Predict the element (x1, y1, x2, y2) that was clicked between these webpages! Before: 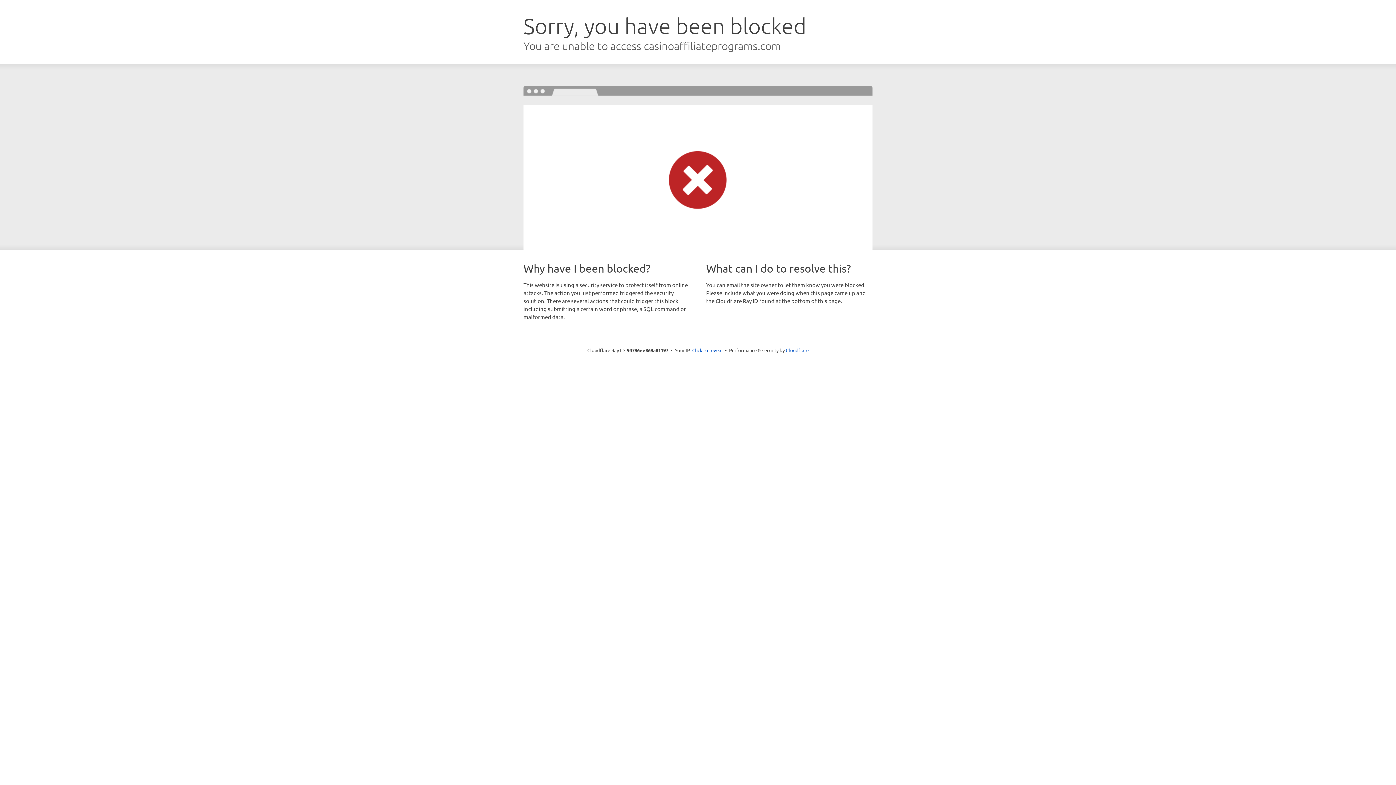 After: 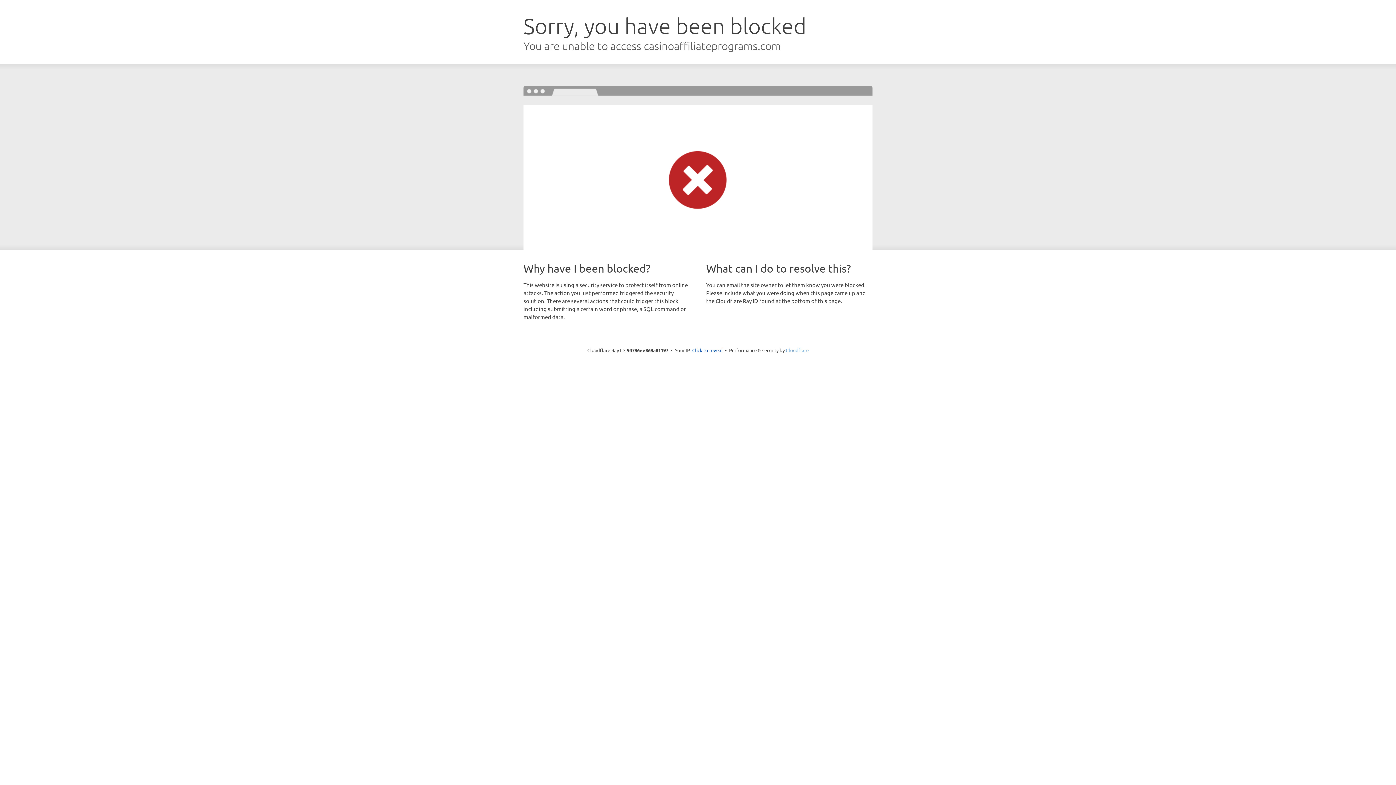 Action: label: Cloudflare bbox: (786, 347, 808, 353)